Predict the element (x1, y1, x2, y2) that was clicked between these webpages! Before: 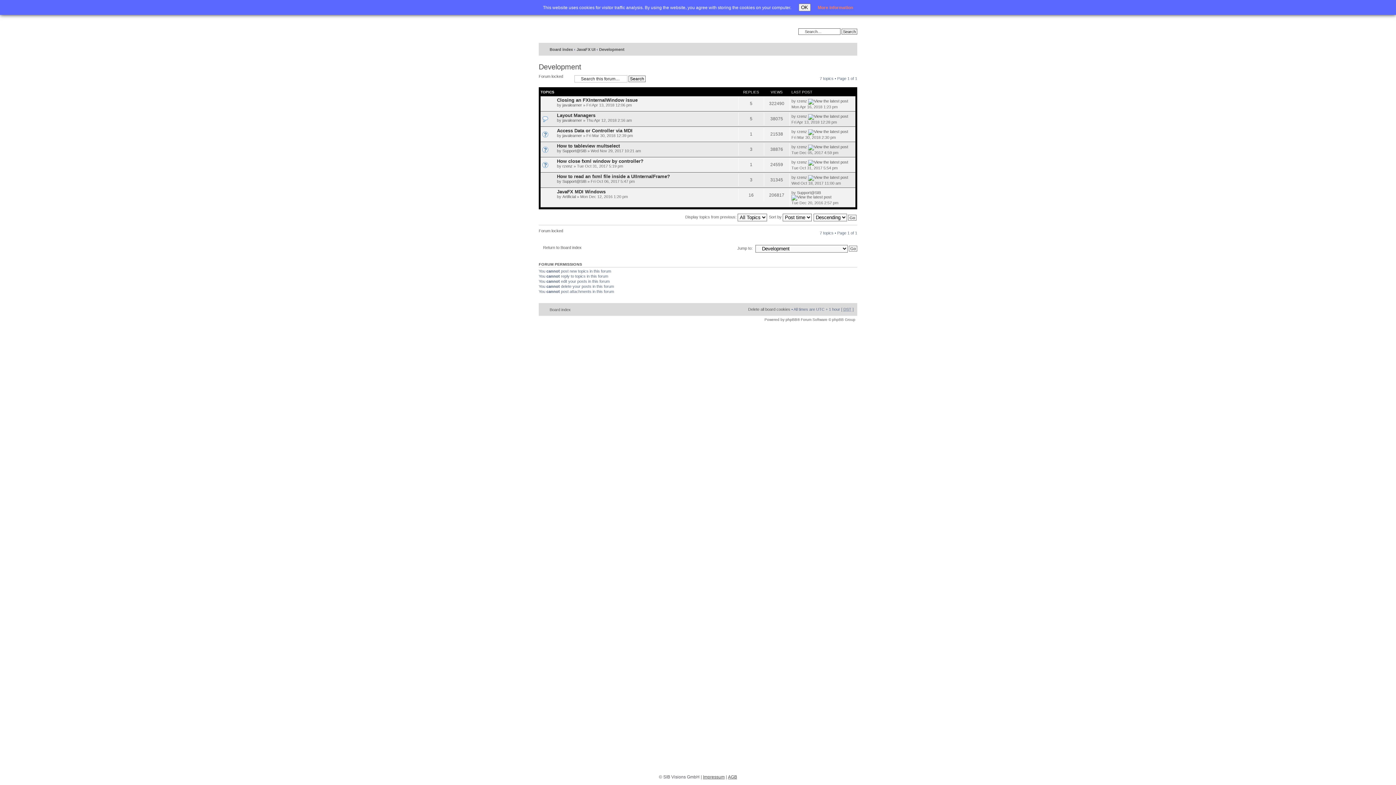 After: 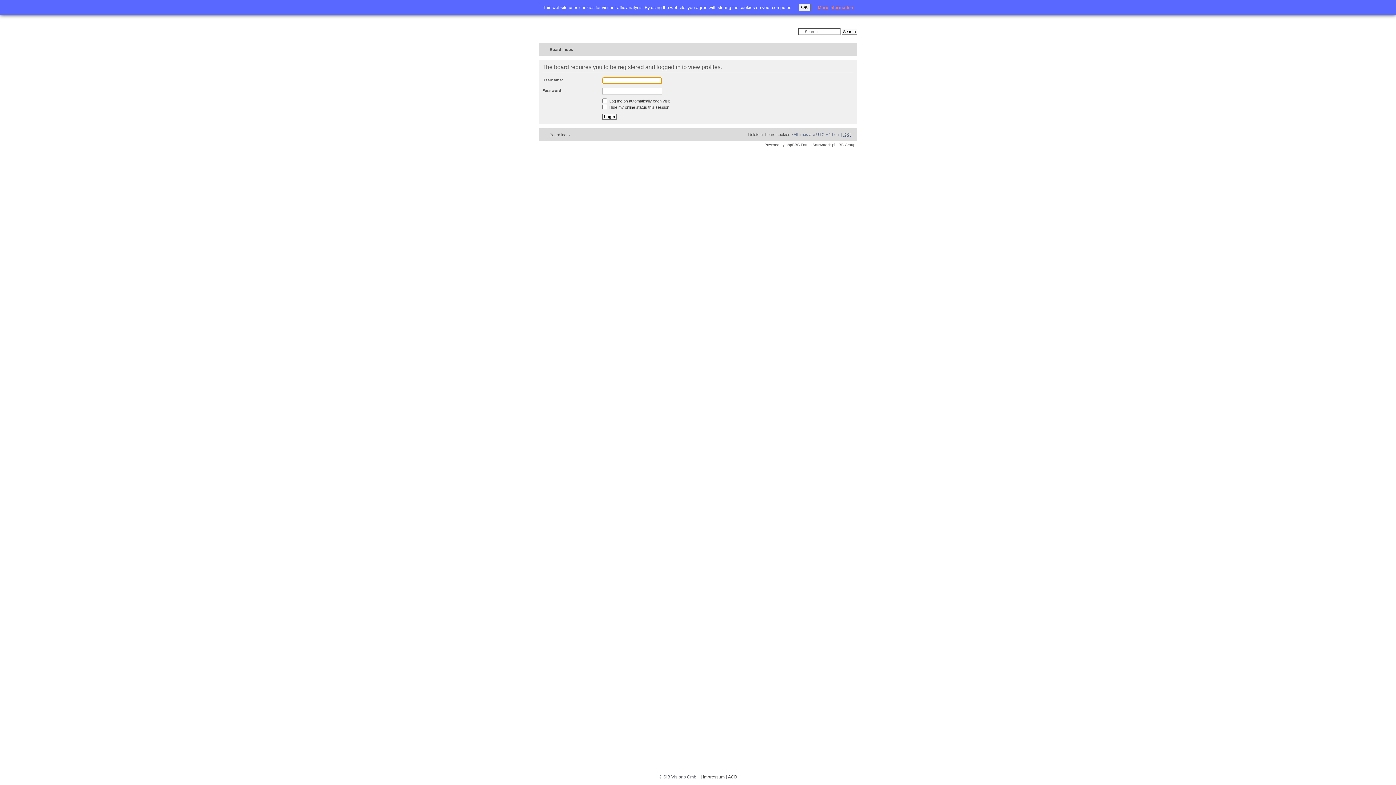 Action: label: rzenz bbox: (797, 98, 807, 103)